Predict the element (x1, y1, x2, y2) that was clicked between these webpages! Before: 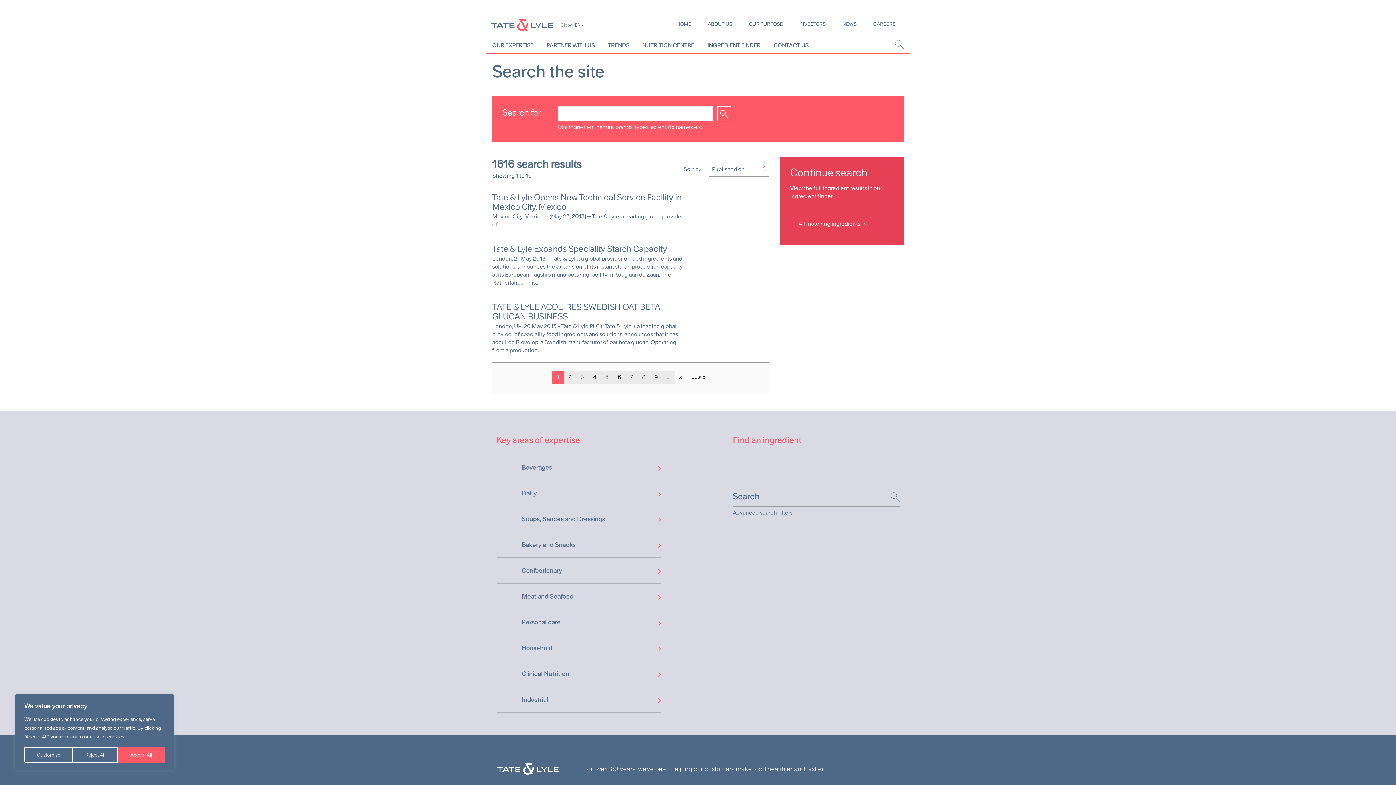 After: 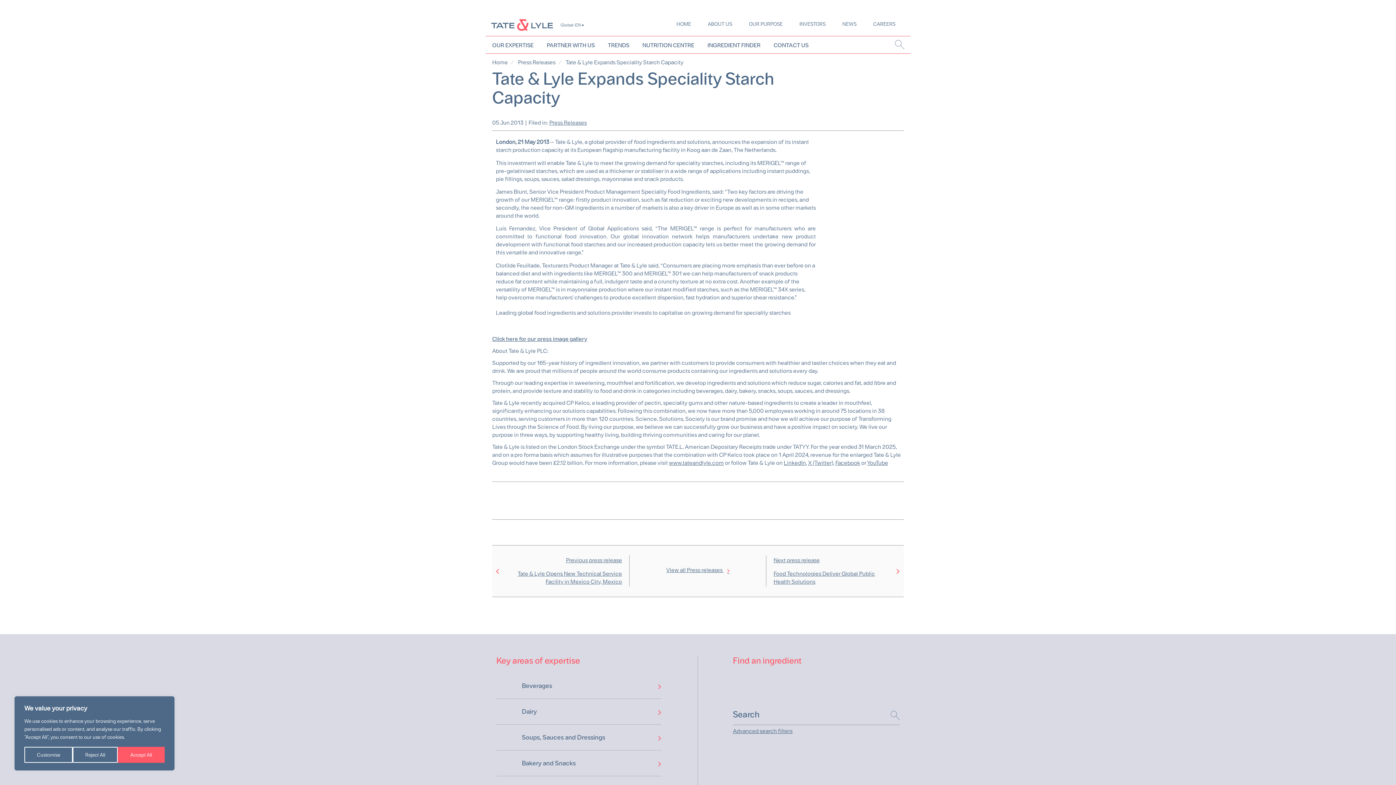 Action: bbox: (492, 244, 667, 253) label: Tate & Lyle Expands Speciality Starch Capacity